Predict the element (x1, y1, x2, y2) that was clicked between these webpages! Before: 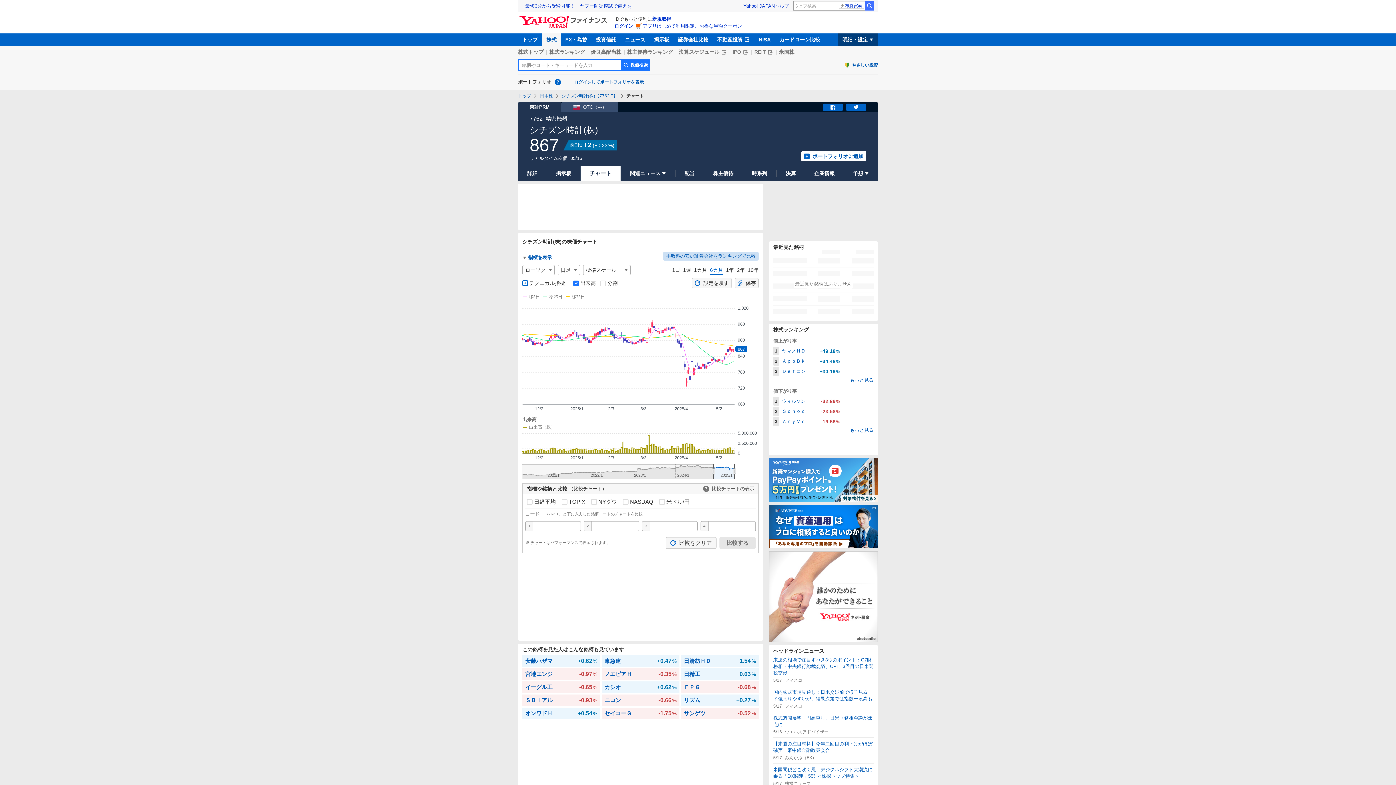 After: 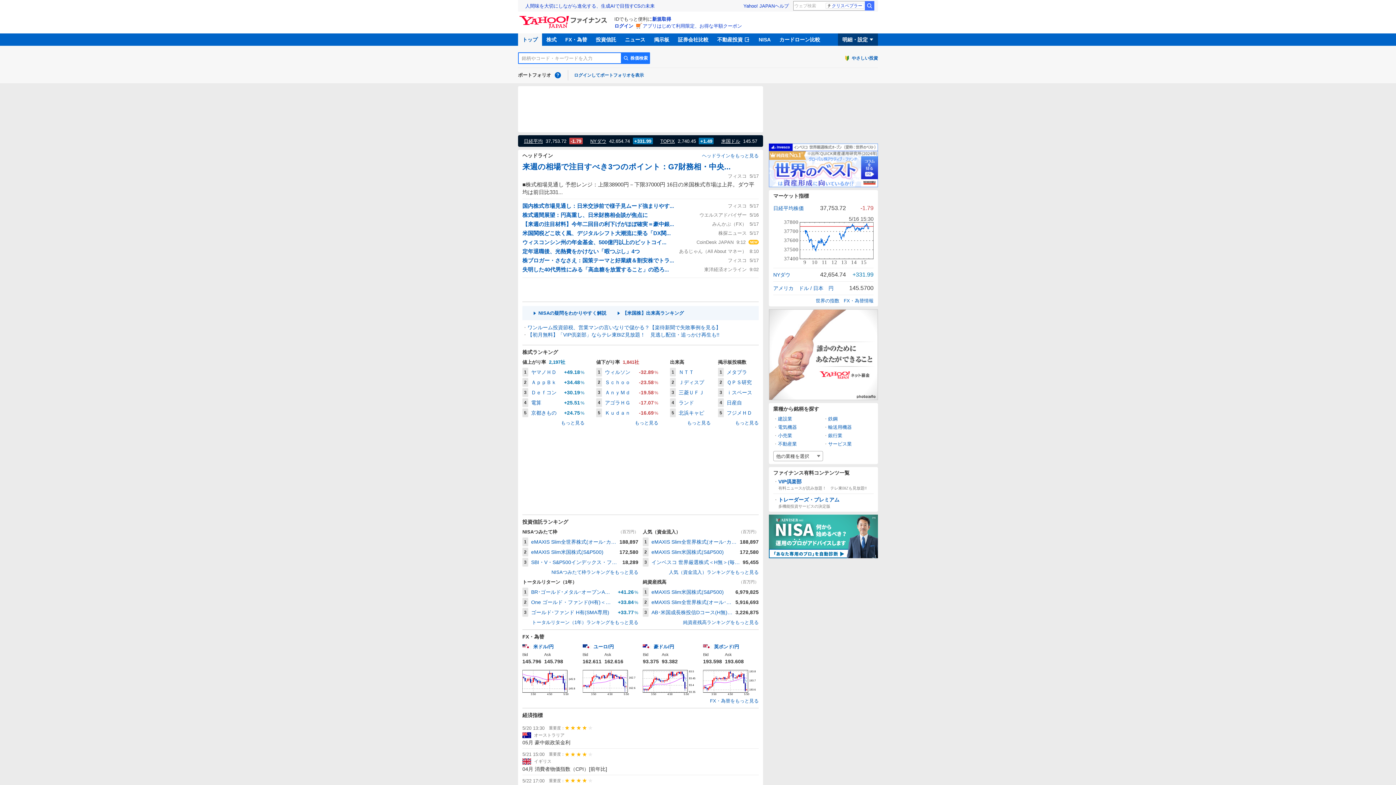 Action: bbox: (518, 11, 610, 24) label: Yahoo!ファイナンス